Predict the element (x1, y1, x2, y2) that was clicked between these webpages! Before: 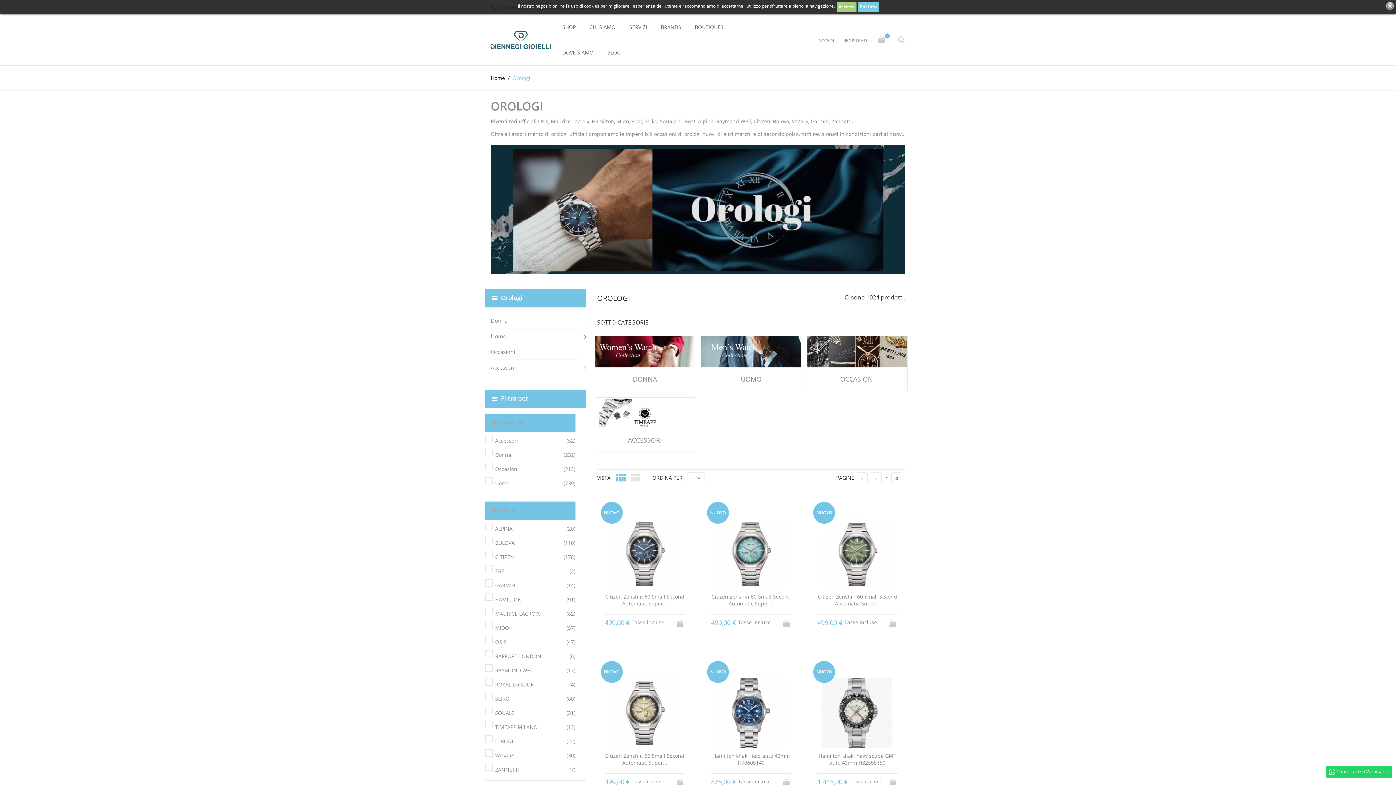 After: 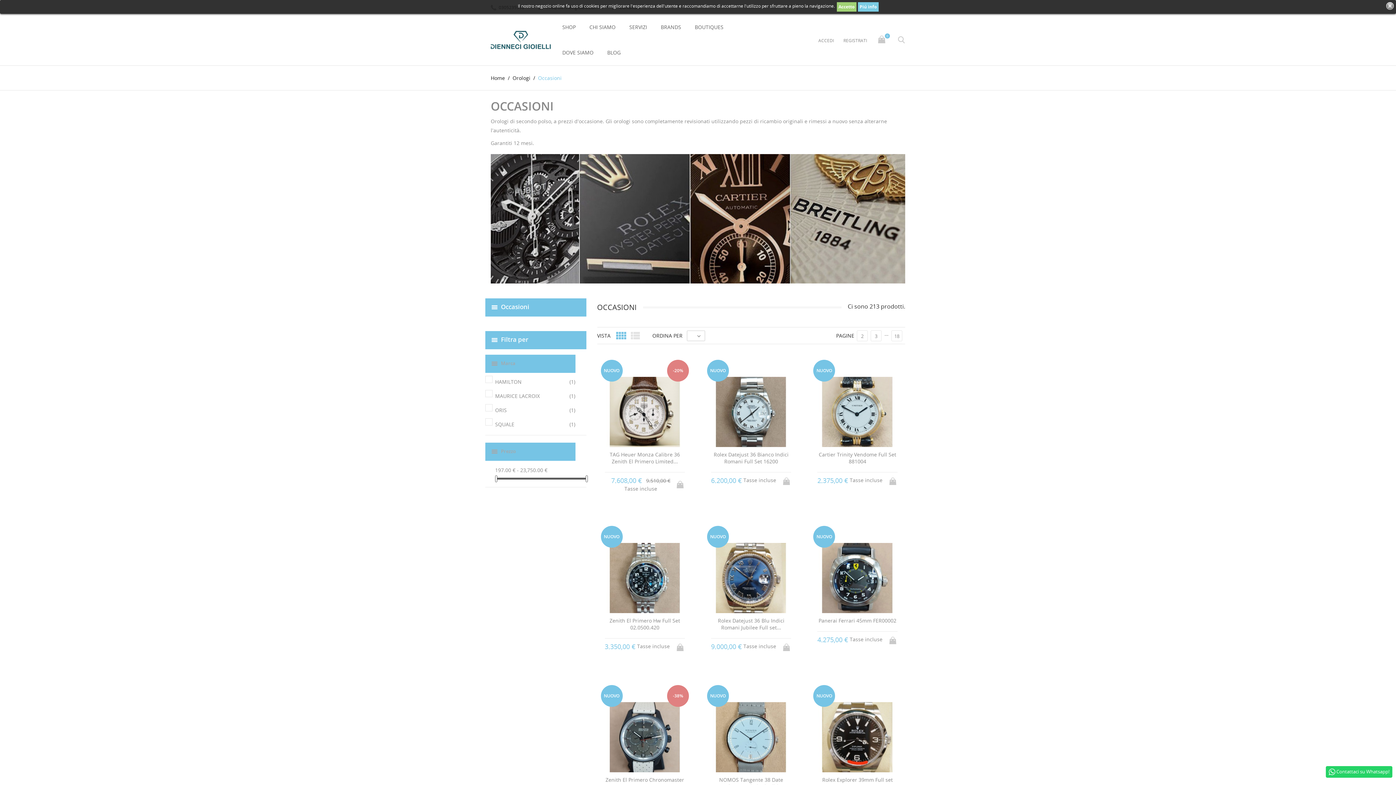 Action: label: Occasioni bbox: (485, 344, 586, 360)